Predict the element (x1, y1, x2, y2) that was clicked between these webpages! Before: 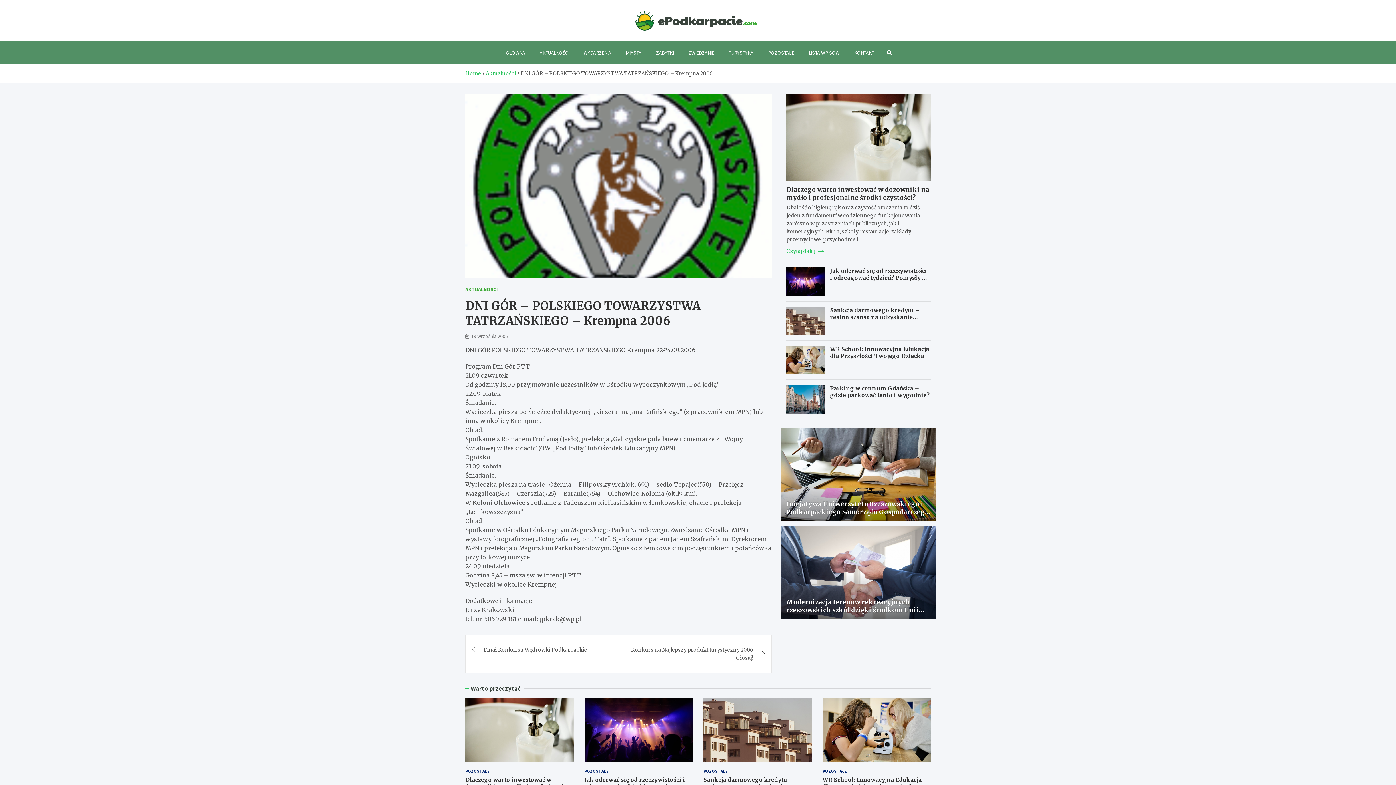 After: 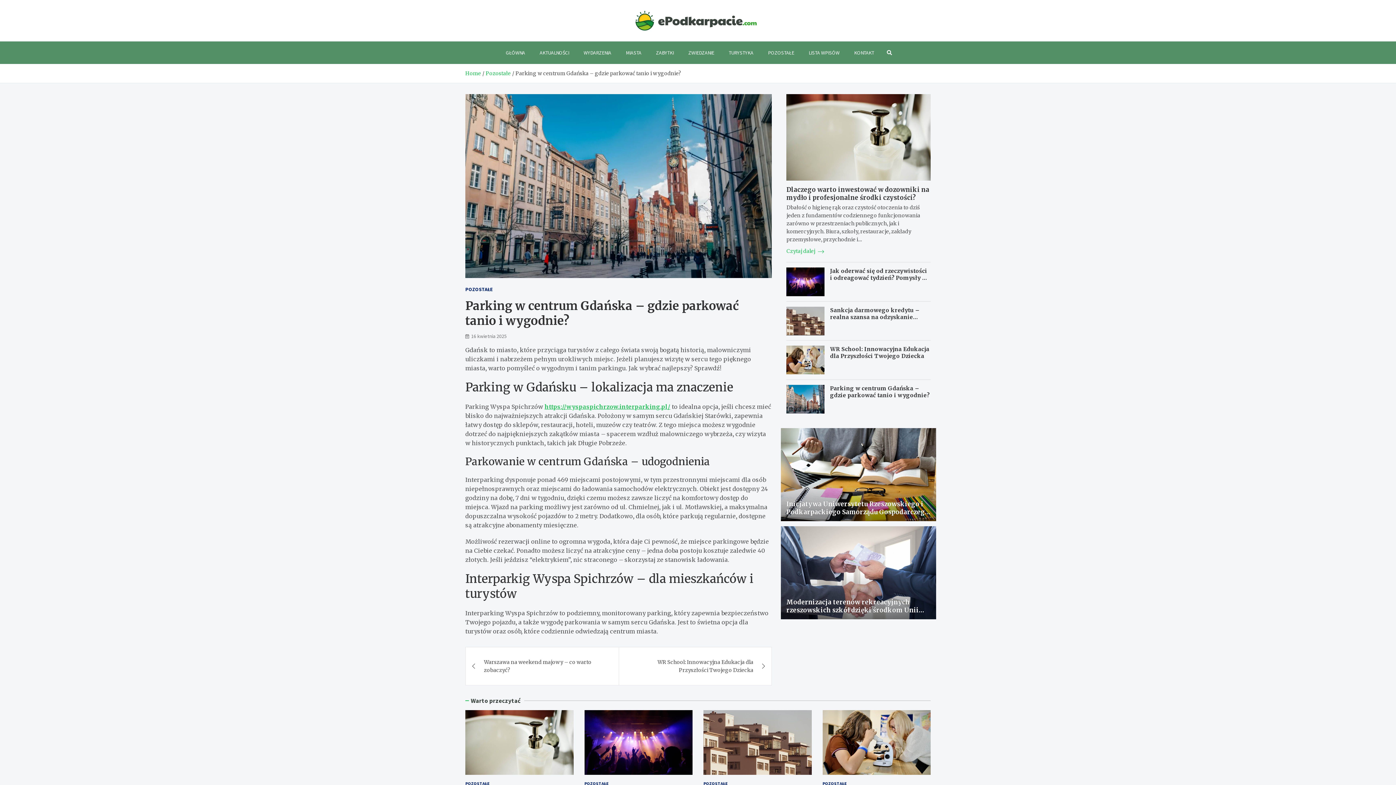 Action: label: Parking w centrum Gdańska – gdzie parkować tanio i wygodnie? bbox: (830, 385, 929, 398)